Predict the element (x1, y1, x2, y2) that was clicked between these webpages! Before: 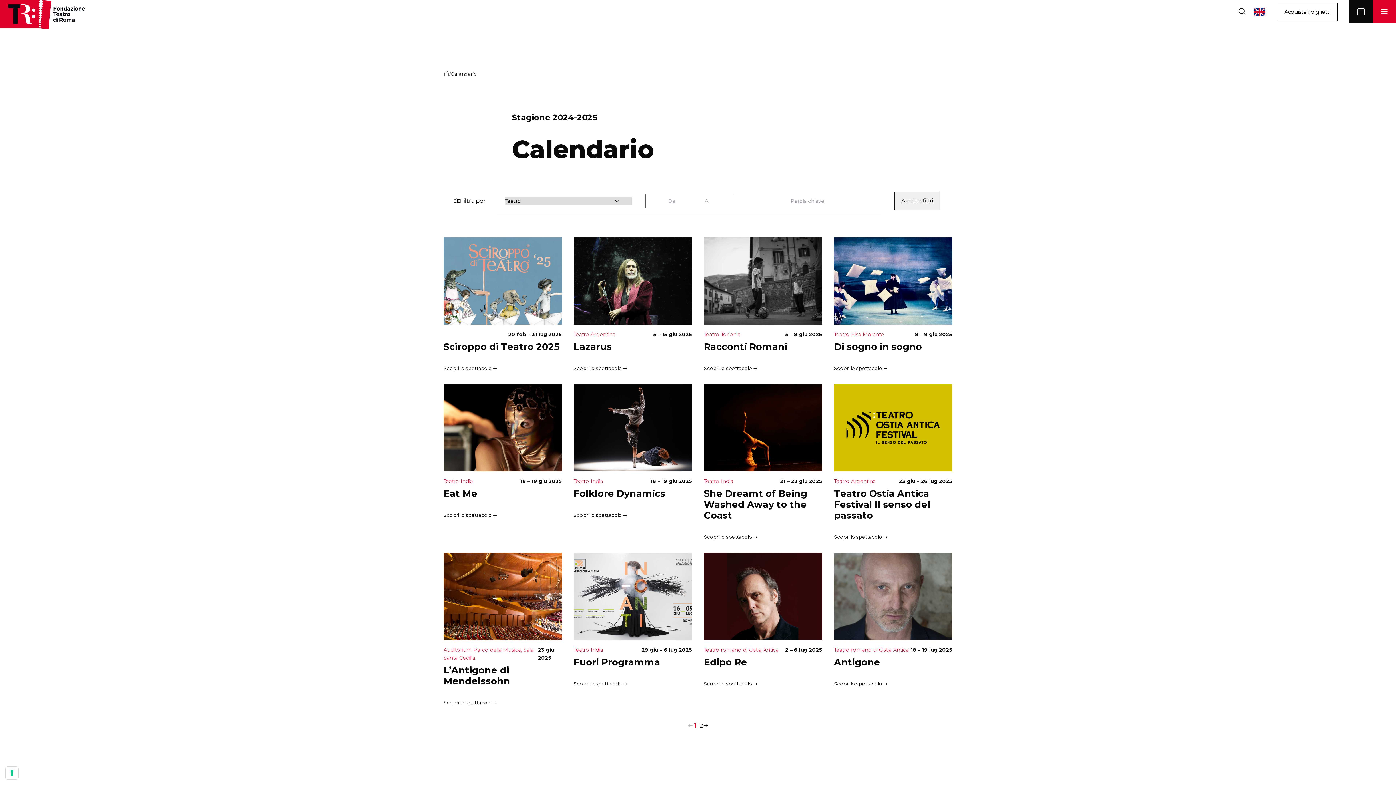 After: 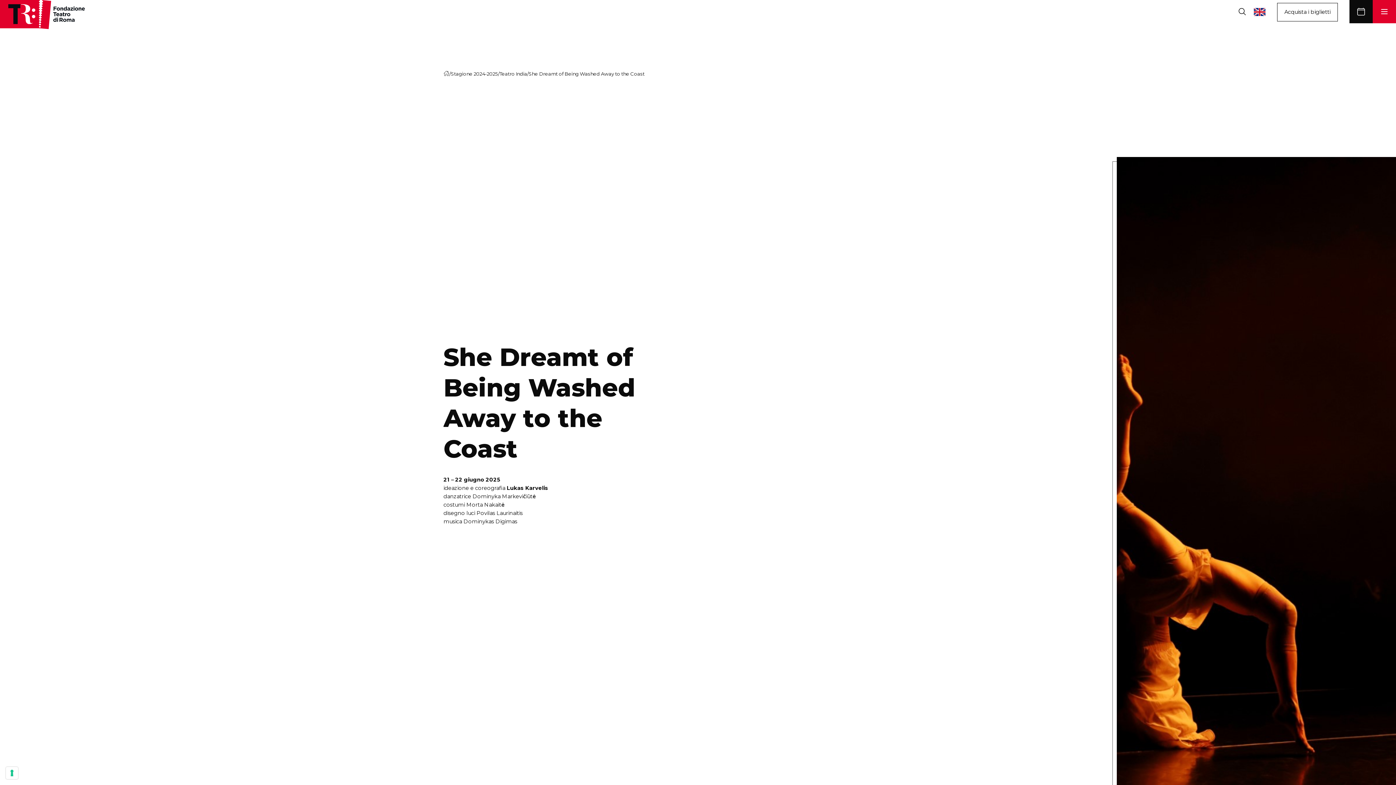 Action: bbox: (704, 384, 822, 471)